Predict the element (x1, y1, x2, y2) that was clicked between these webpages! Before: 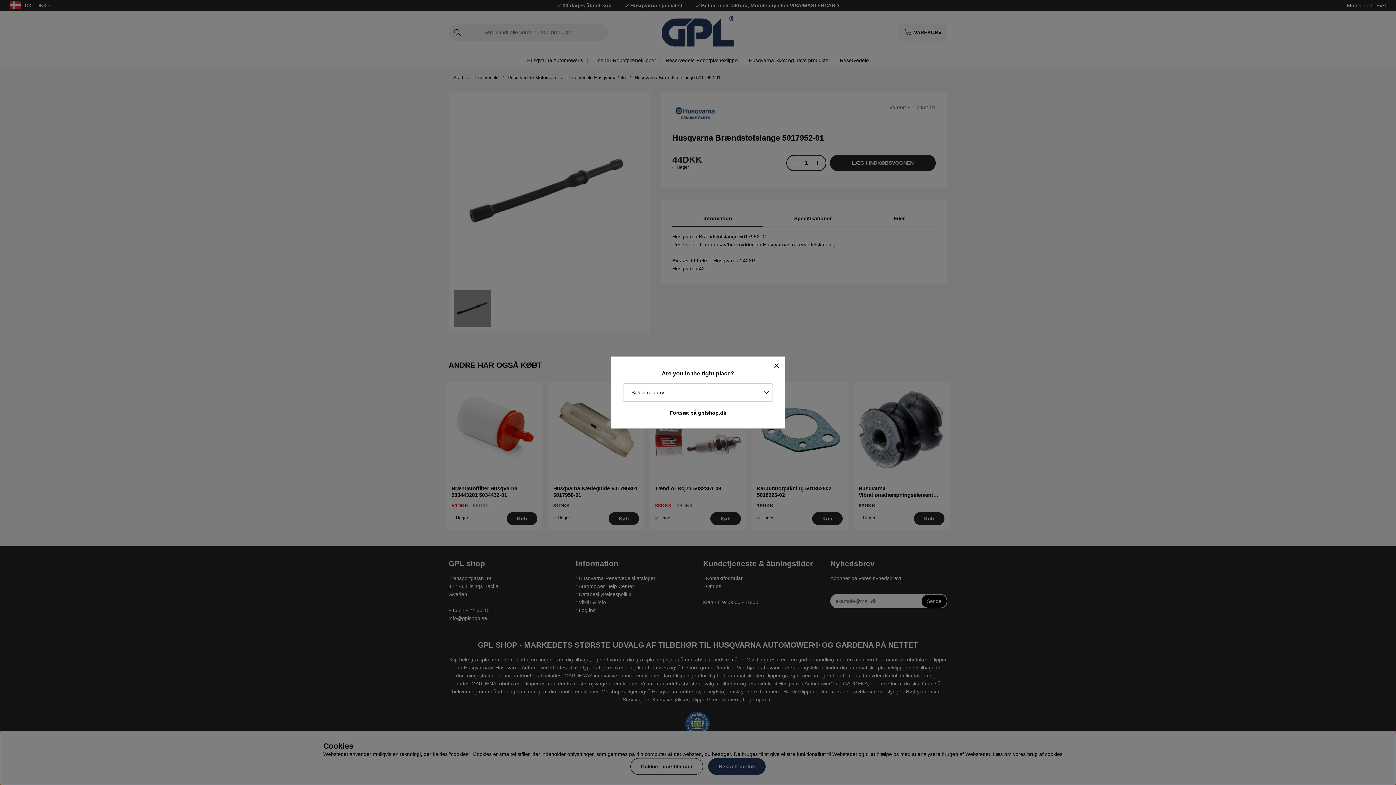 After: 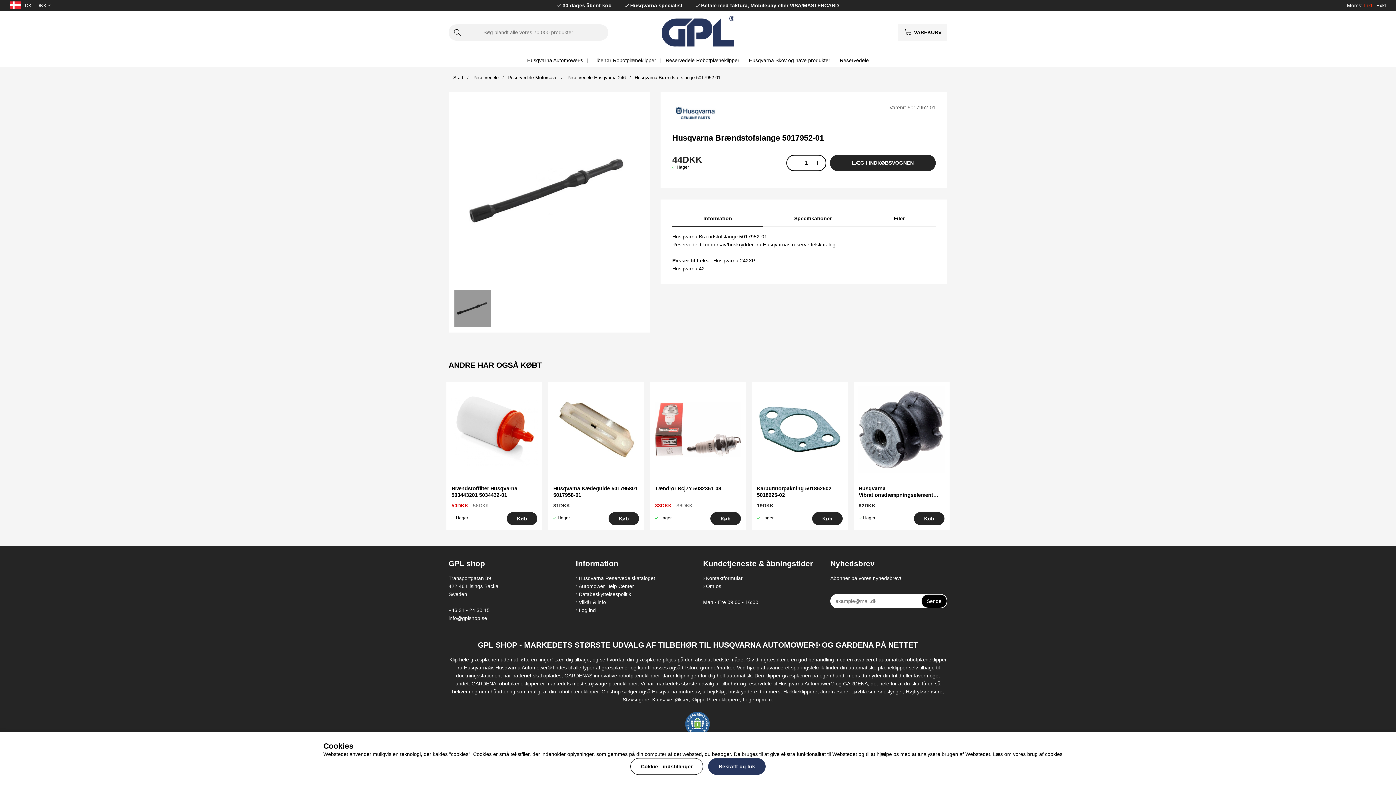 Action: bbox: (617, 407, 779, 418) label: Fortsæt på gplshop.dk